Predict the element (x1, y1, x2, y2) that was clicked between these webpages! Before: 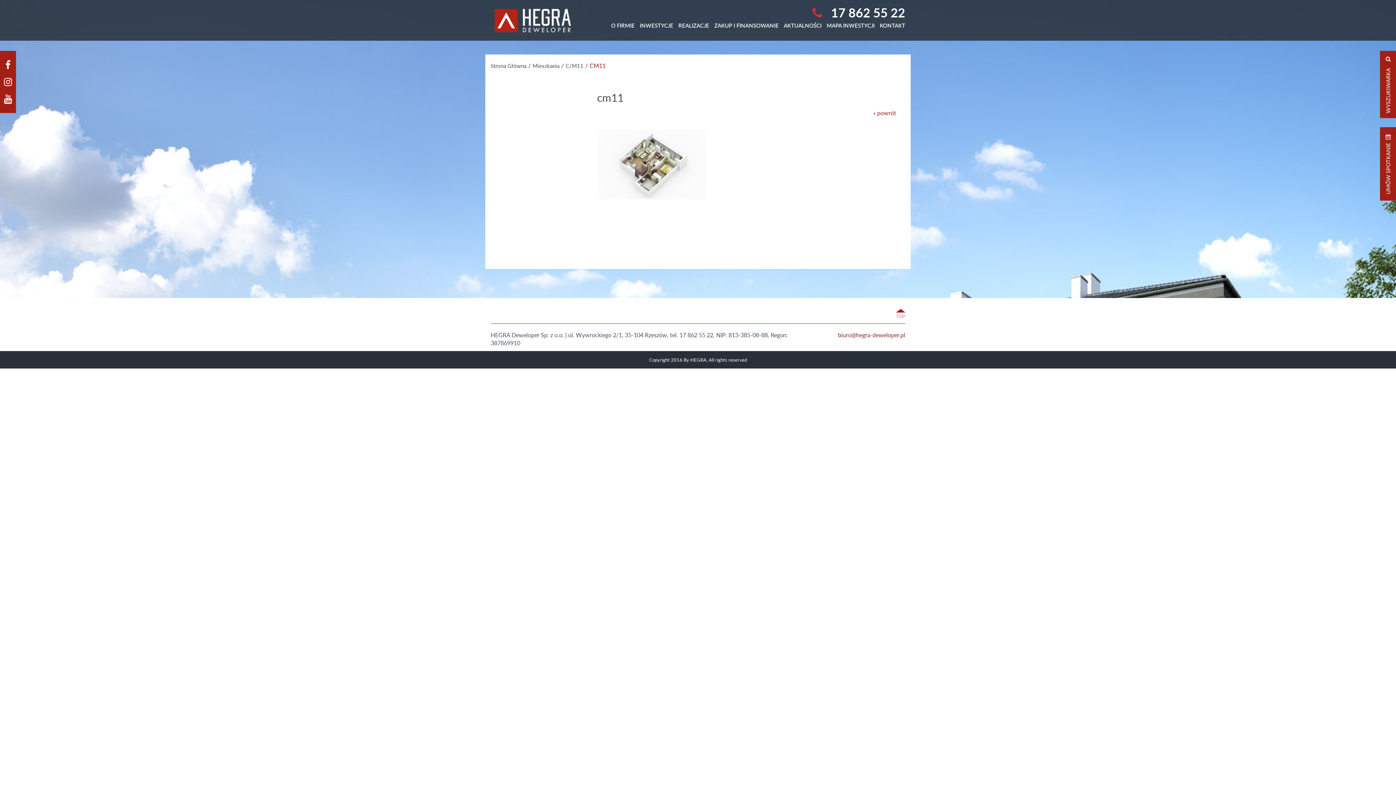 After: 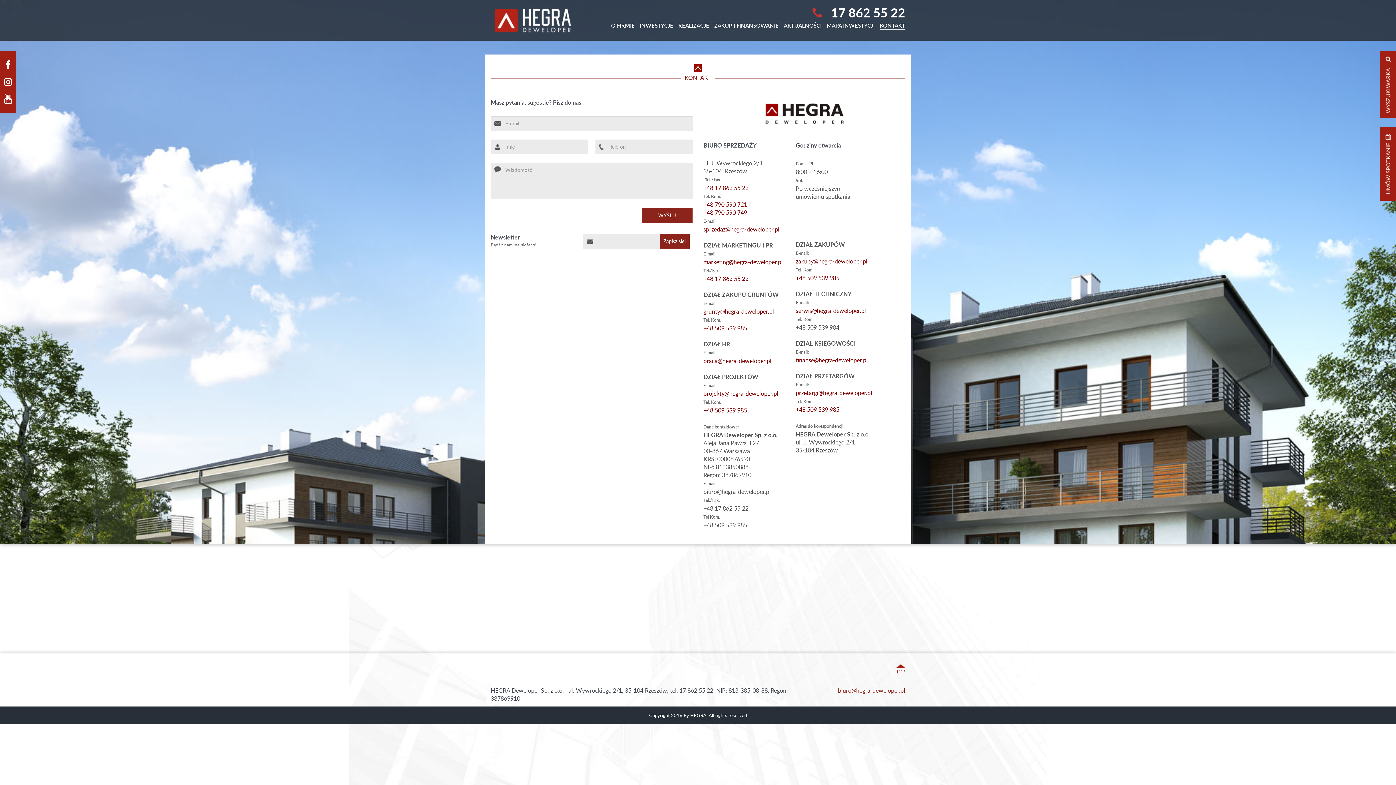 Action: bbox: (880, 21, 905, 29) label: KONTAKT